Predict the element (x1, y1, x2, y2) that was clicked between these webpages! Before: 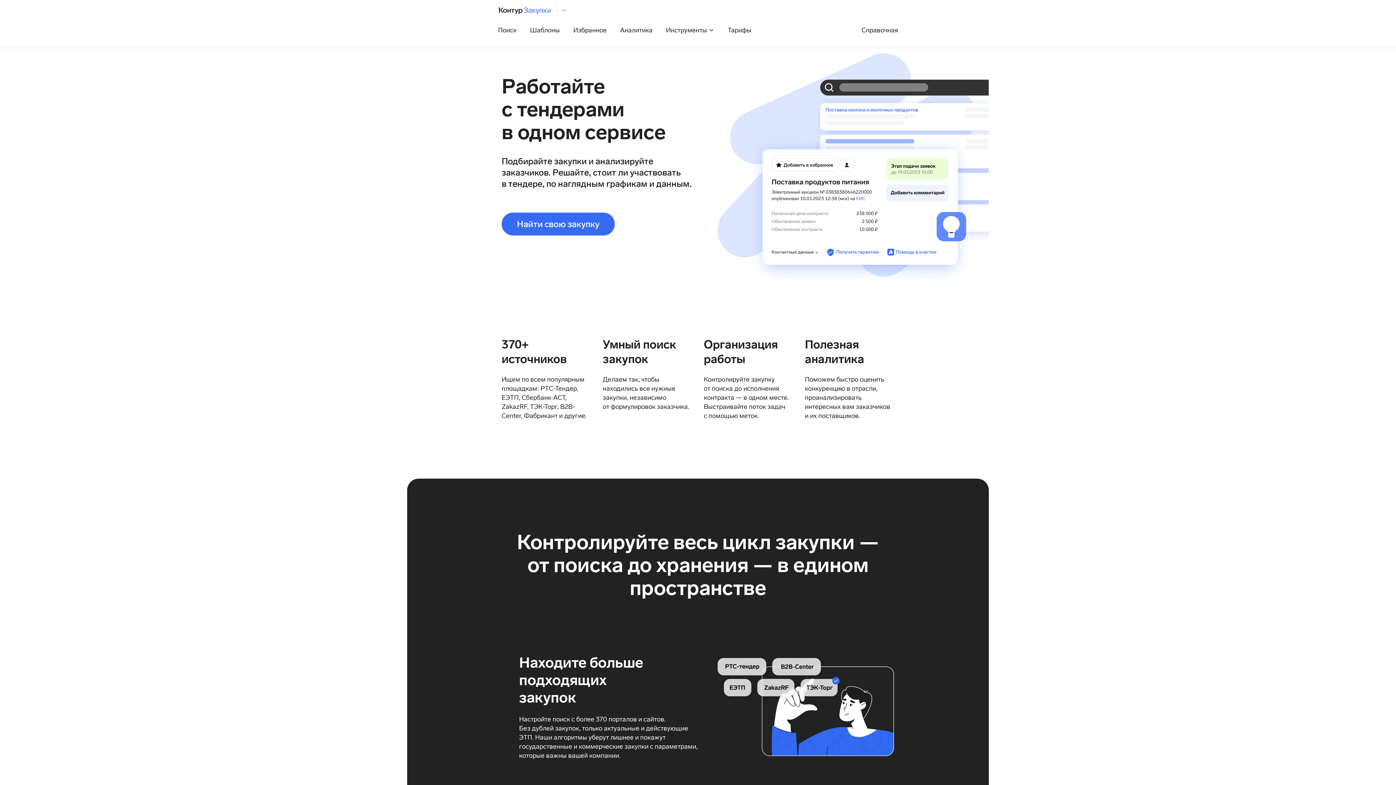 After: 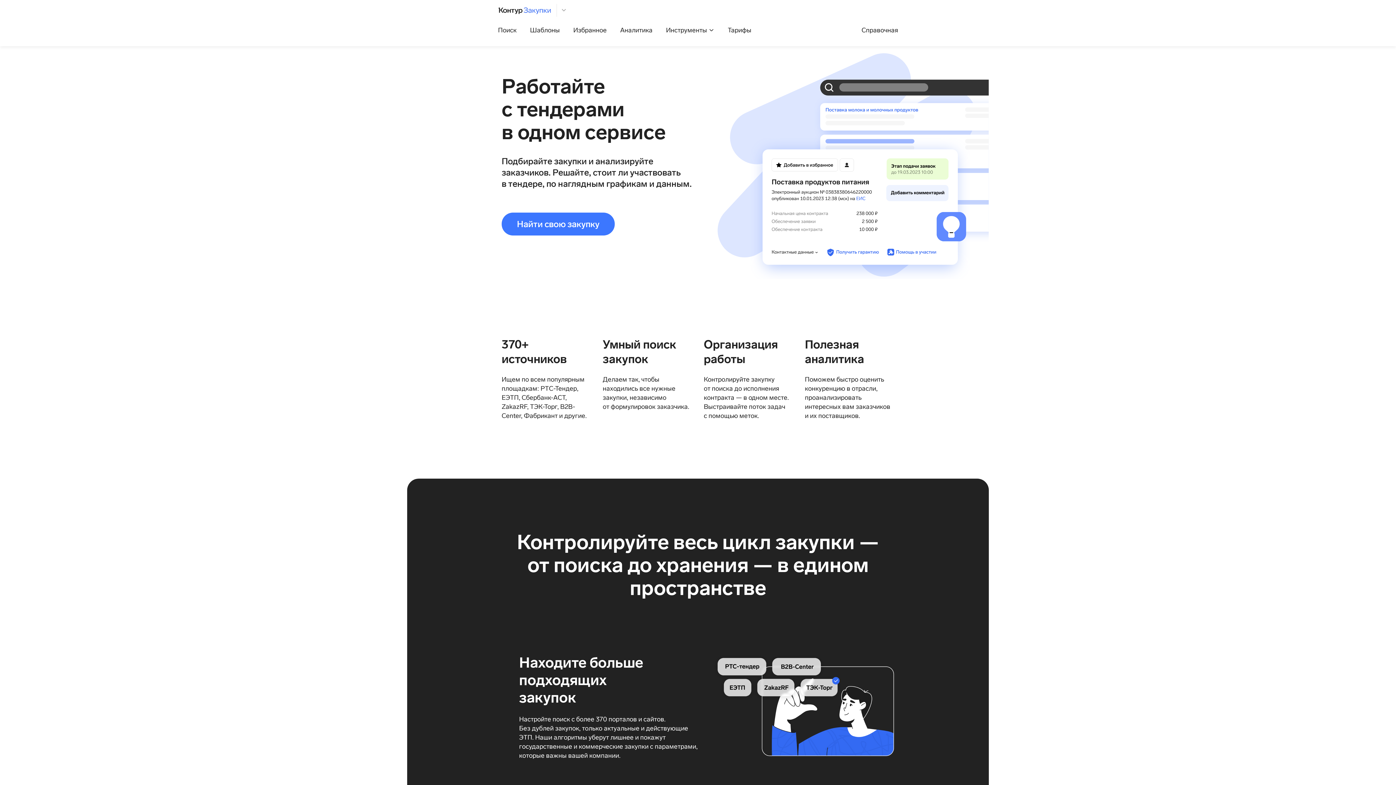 Action: label: Найти свою закупку bbox: (501, 212, 614, 235)